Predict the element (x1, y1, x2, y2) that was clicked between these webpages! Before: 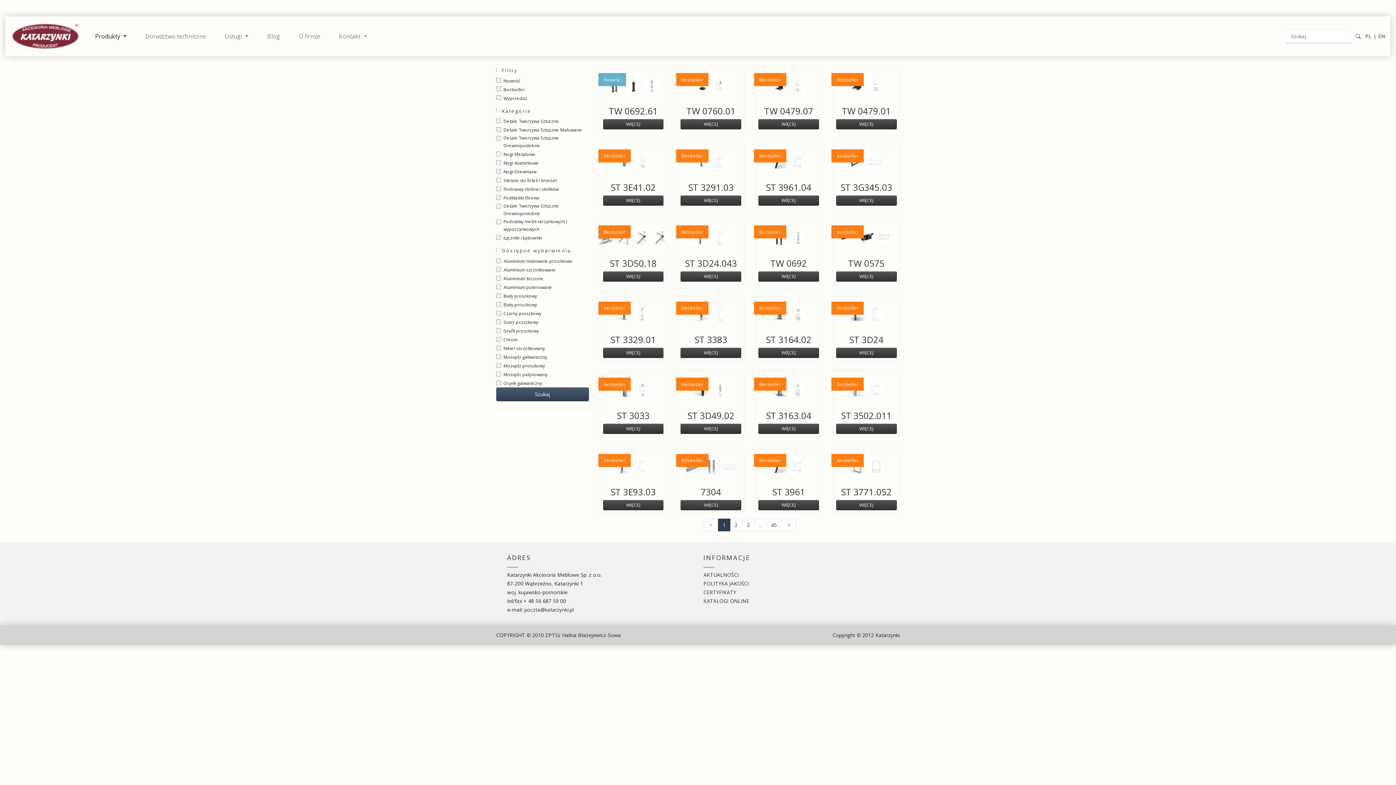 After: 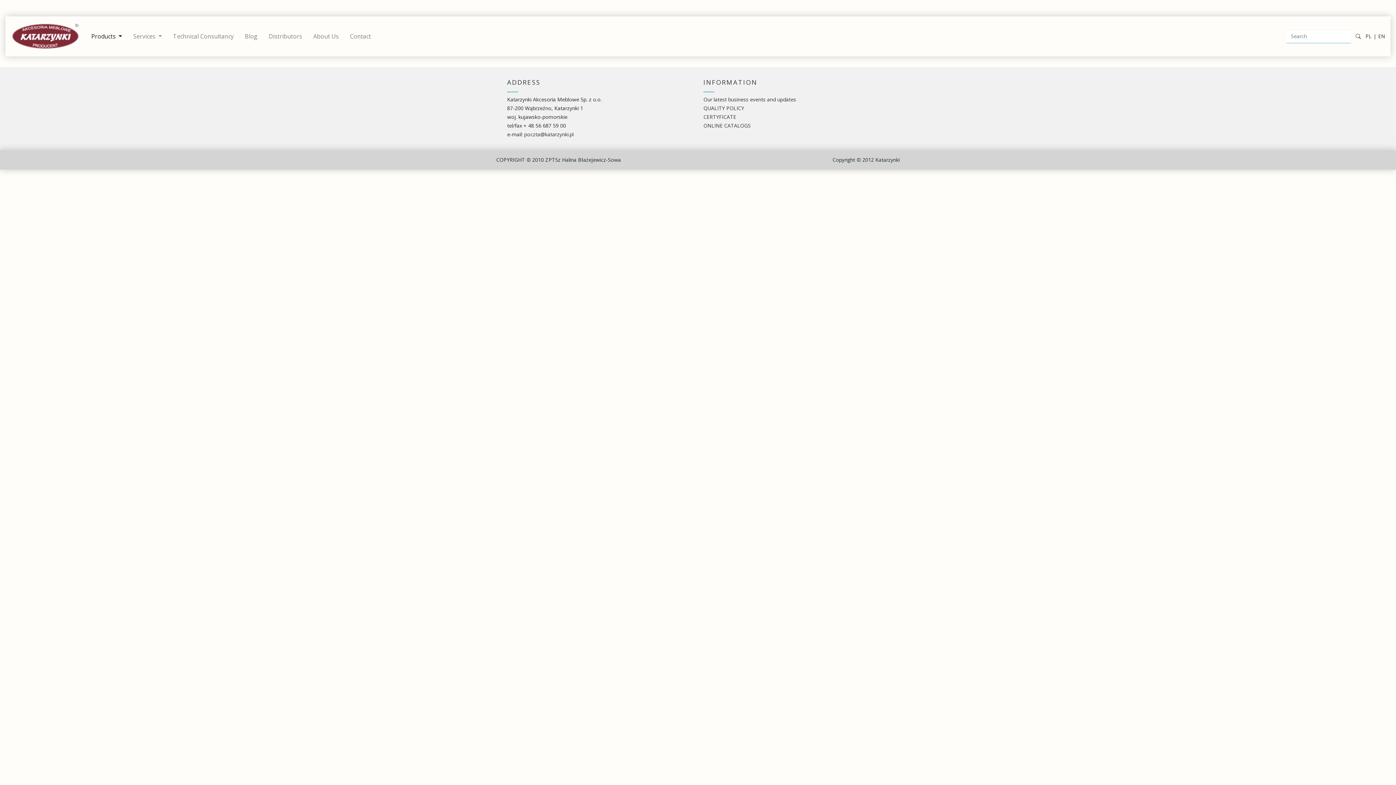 Action: bbox: (1378, 31, 1385, 40) label: EN